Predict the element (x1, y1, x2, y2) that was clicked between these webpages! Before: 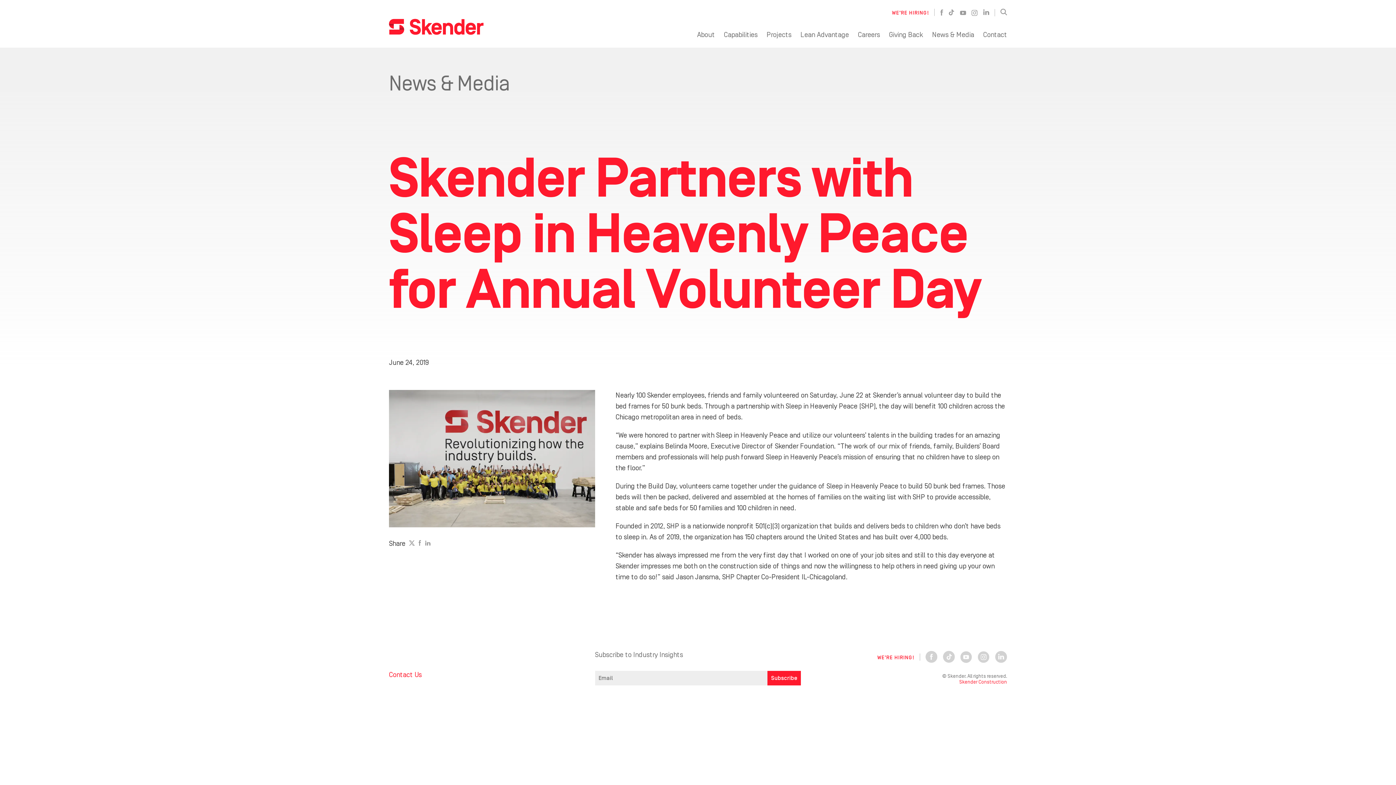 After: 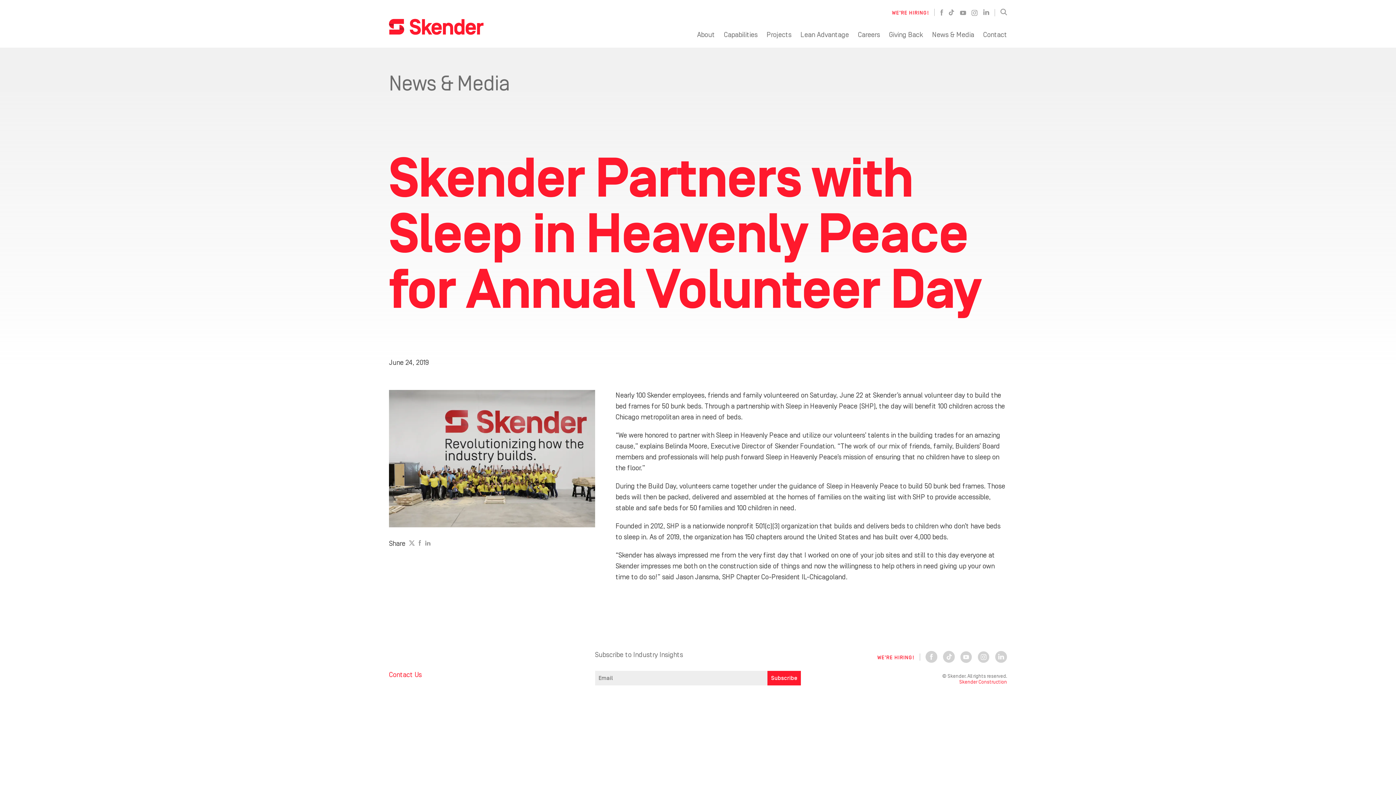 Action: bbox: (959, 10, 966, 15)